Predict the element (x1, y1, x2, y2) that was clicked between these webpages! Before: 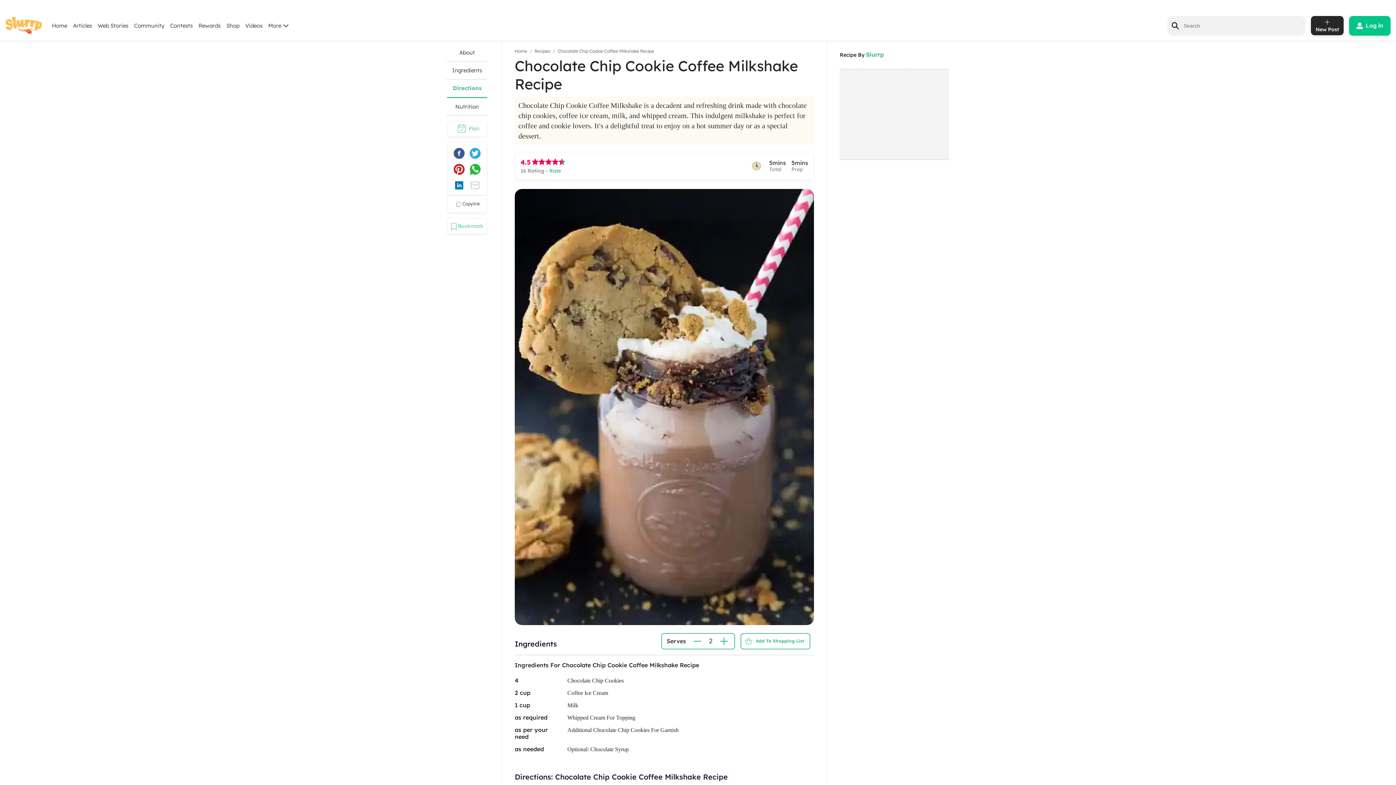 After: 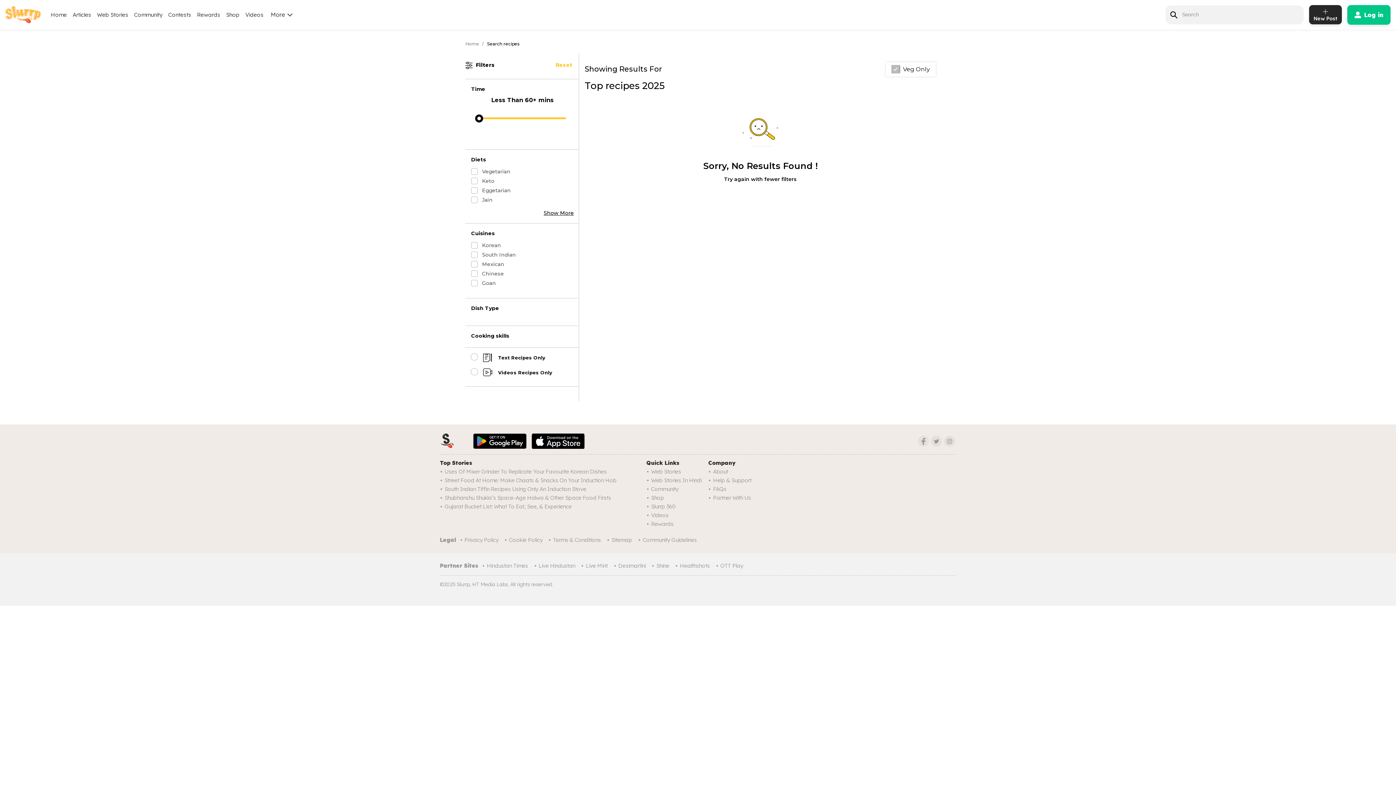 Action: label: Recipes bbox: (534, 48, 550, 53)